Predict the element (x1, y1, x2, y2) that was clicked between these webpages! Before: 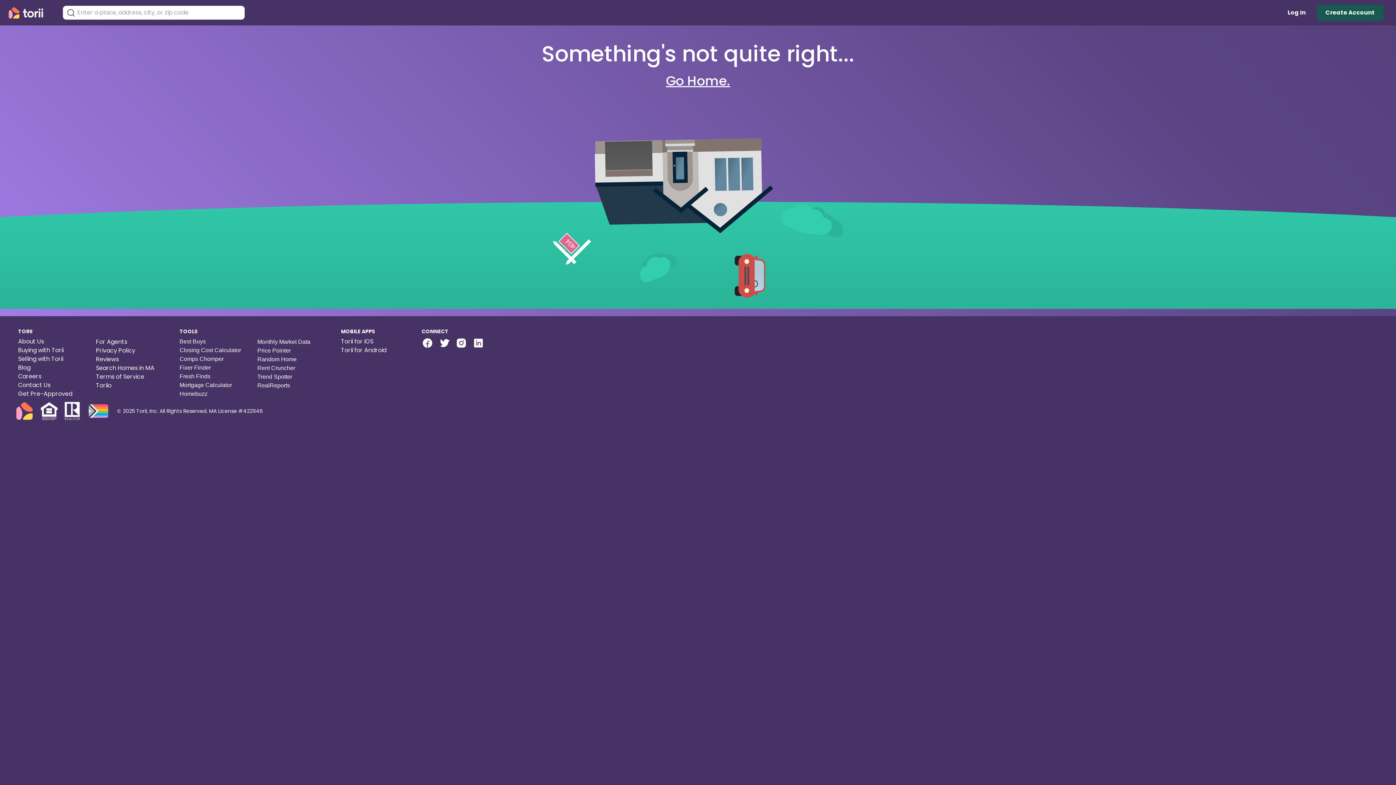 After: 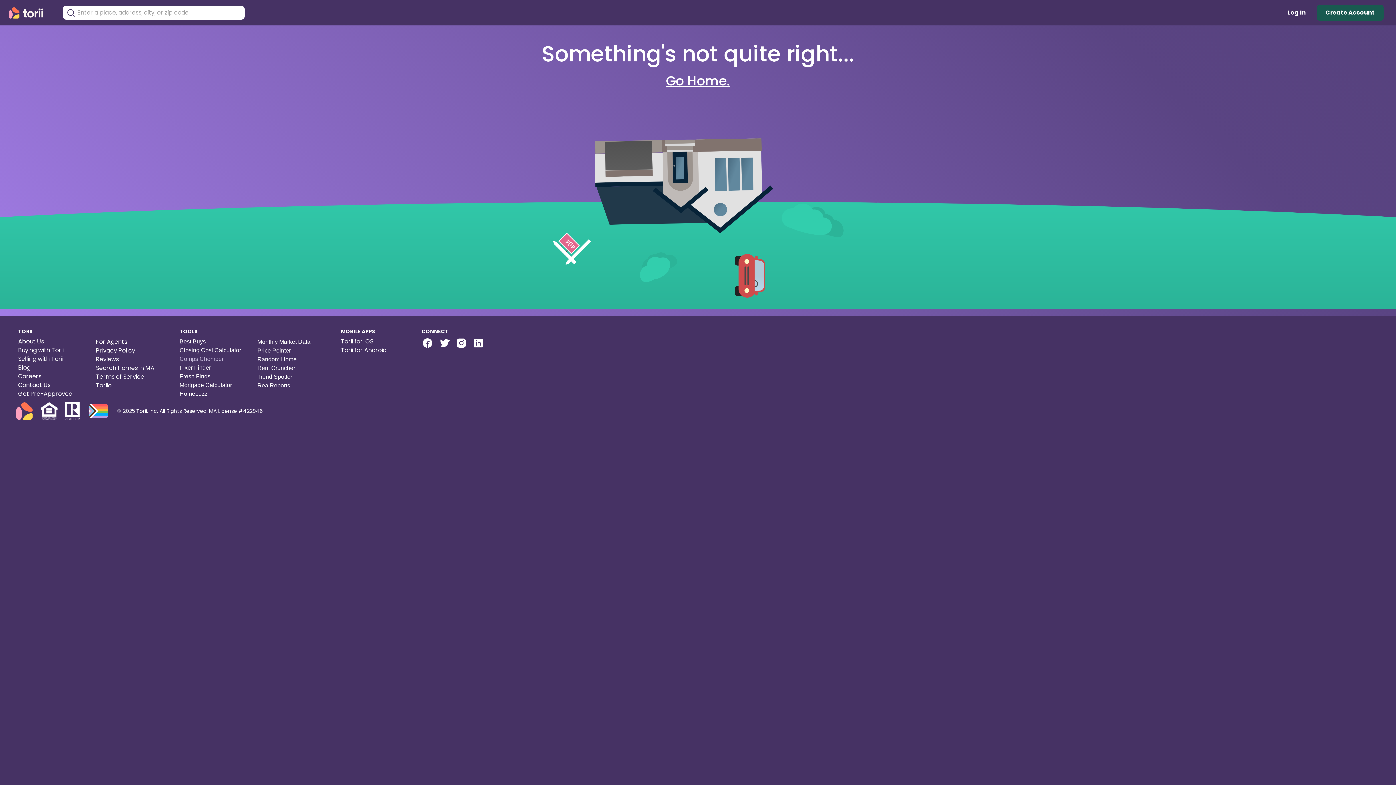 Action: bbox: (179, 354, 223, 363) label: Comps Chomper